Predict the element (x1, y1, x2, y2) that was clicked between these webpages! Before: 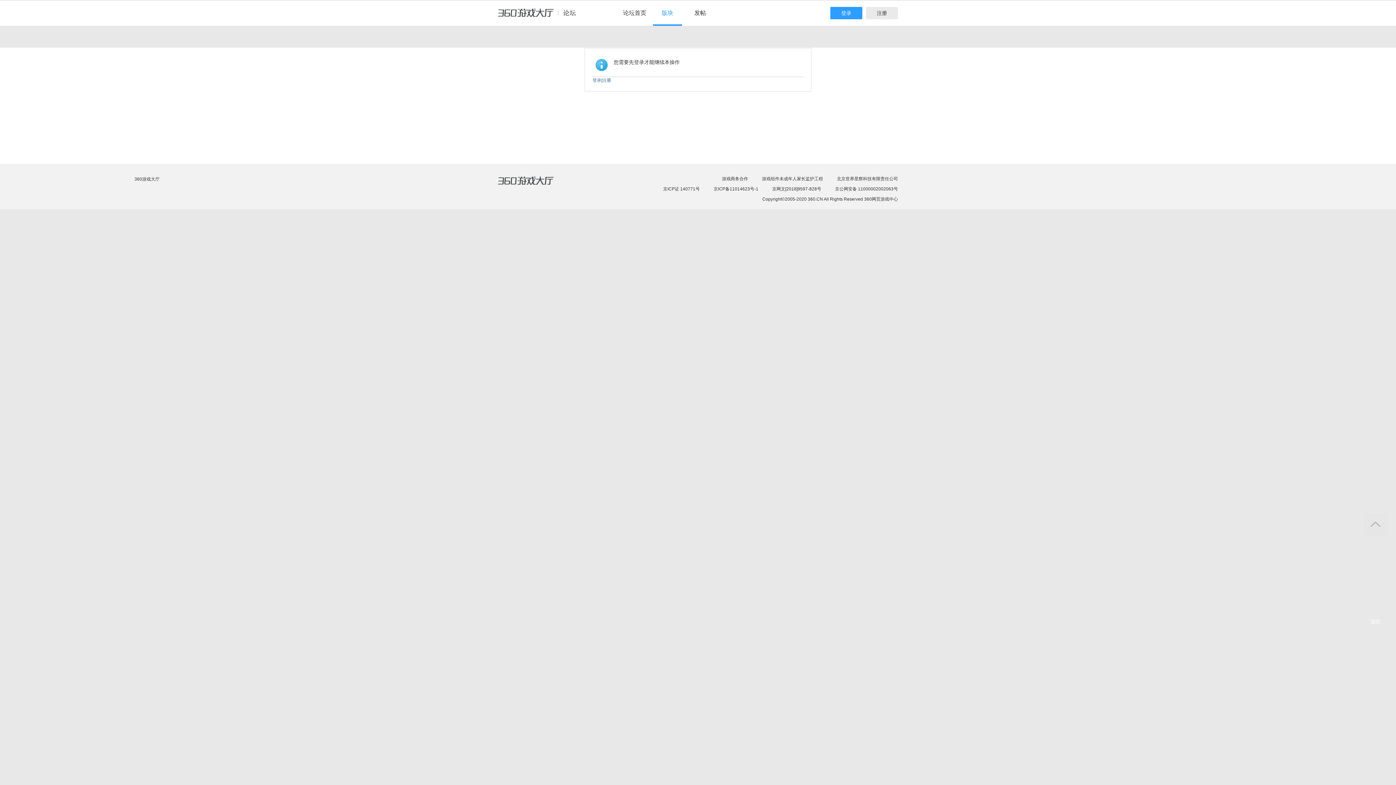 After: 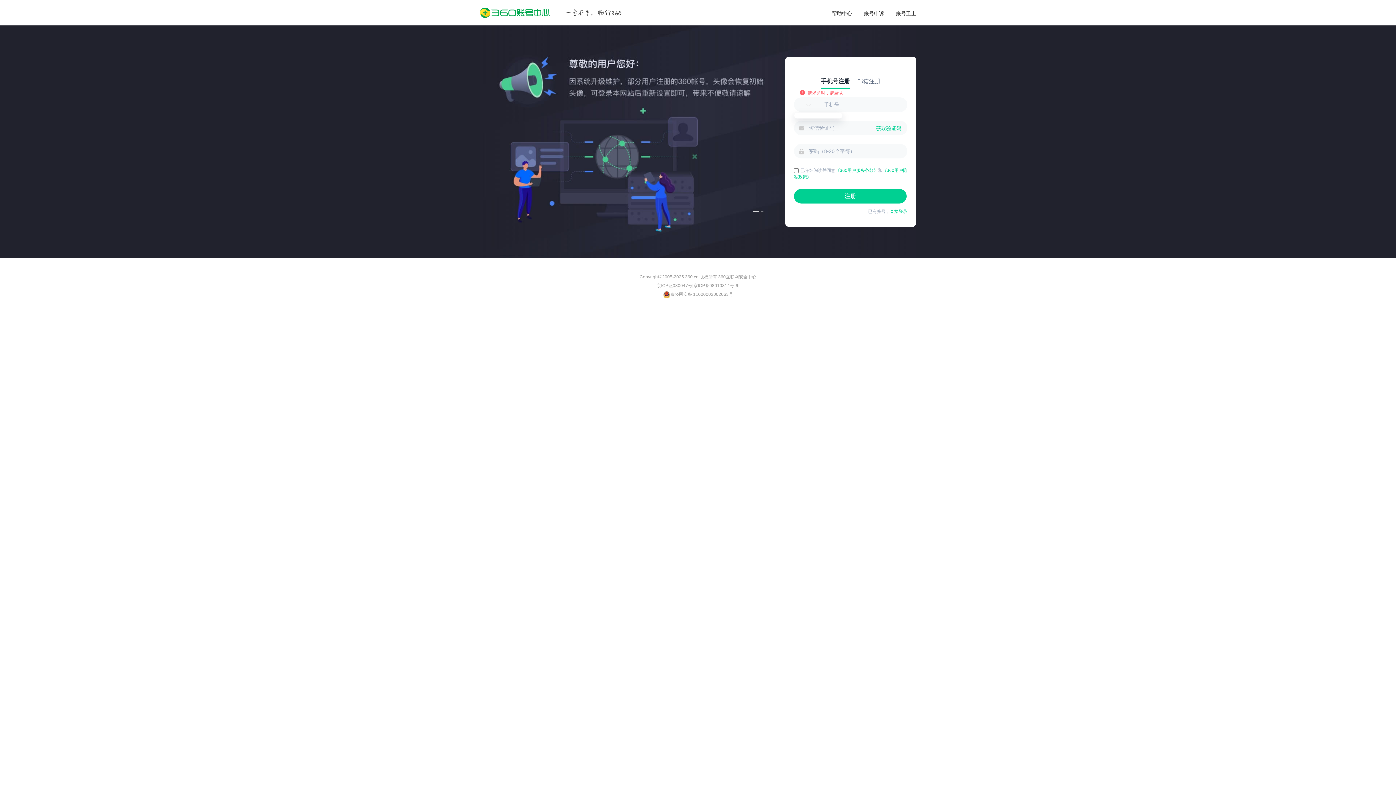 Action: bbox: (866, 6, 898, 19) label: 注册